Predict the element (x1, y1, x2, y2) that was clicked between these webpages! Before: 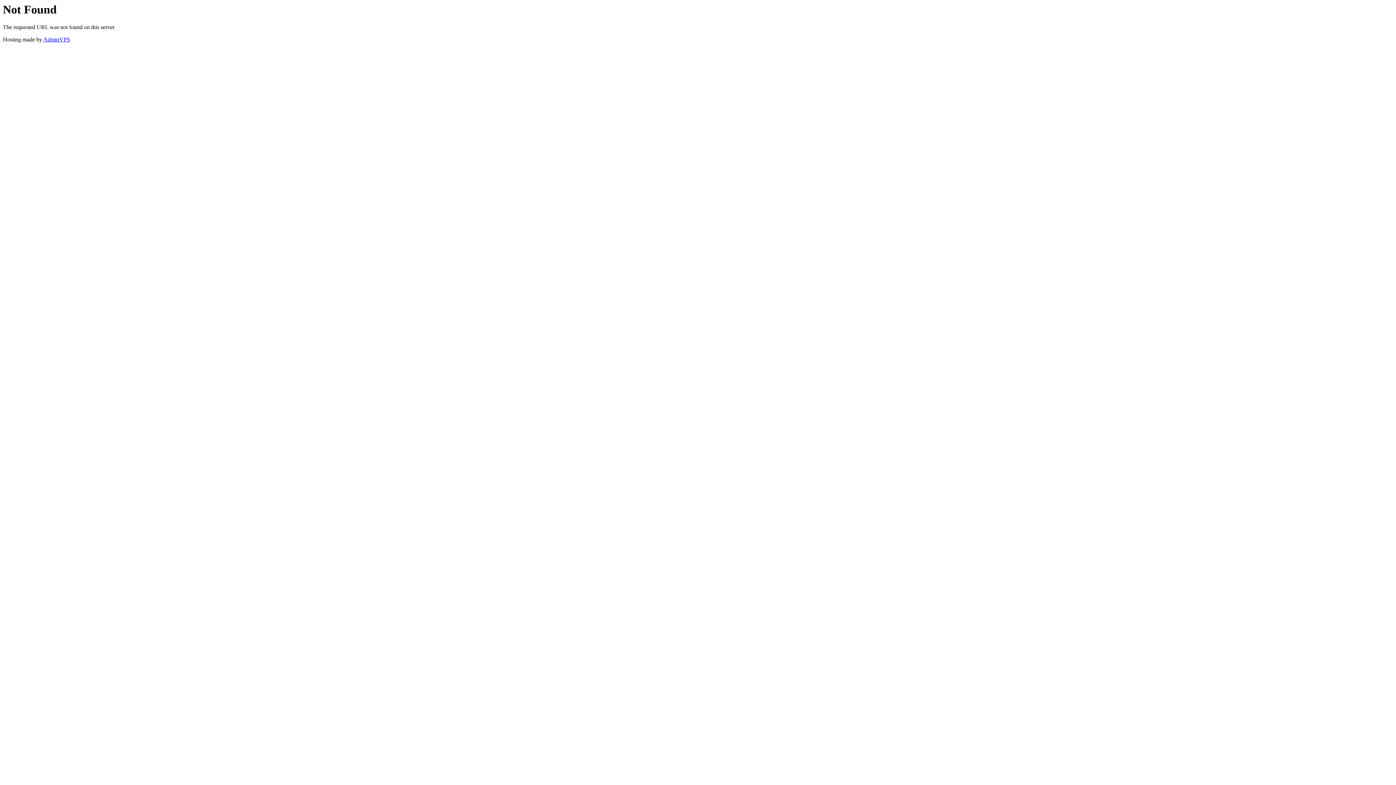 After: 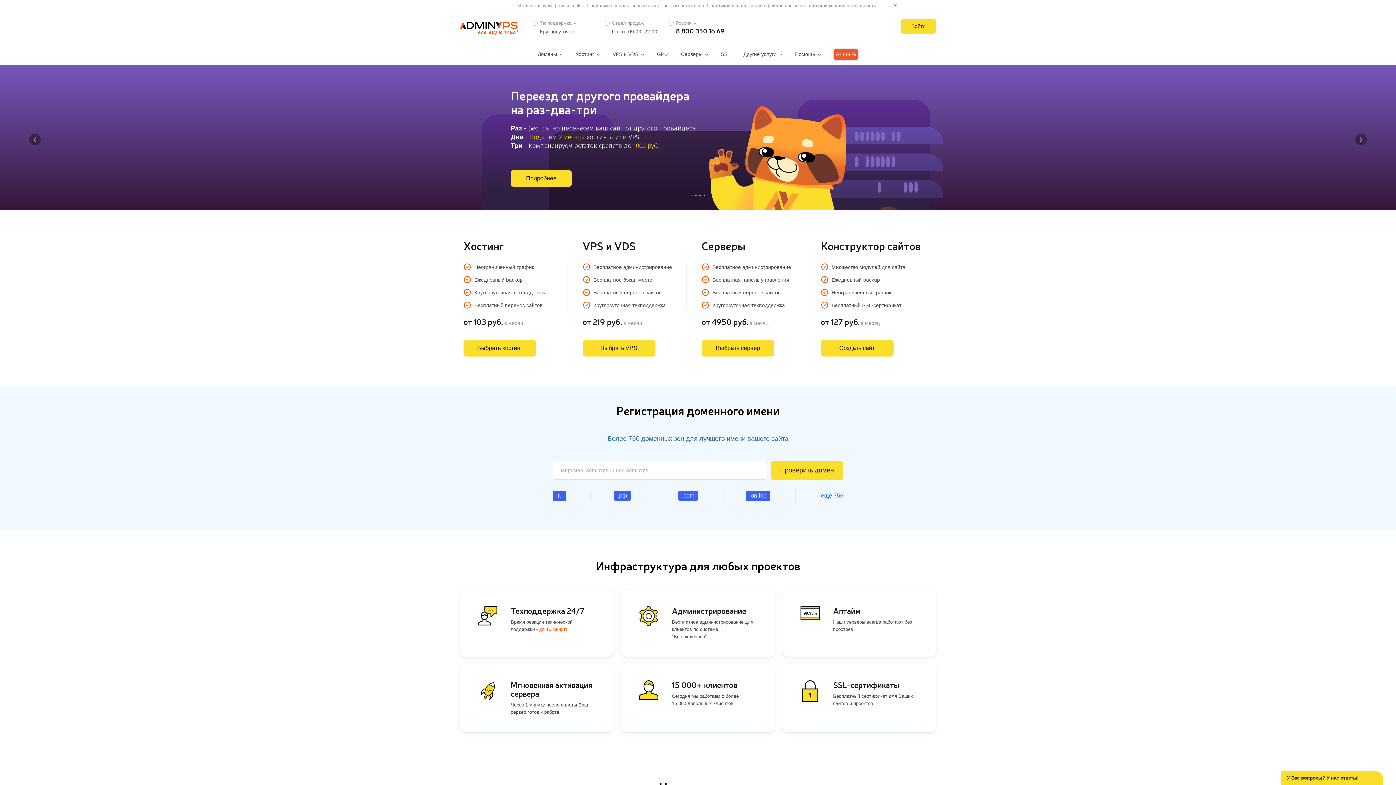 Action: bbox: (43, 36, 70, 42) label: AdminVPS